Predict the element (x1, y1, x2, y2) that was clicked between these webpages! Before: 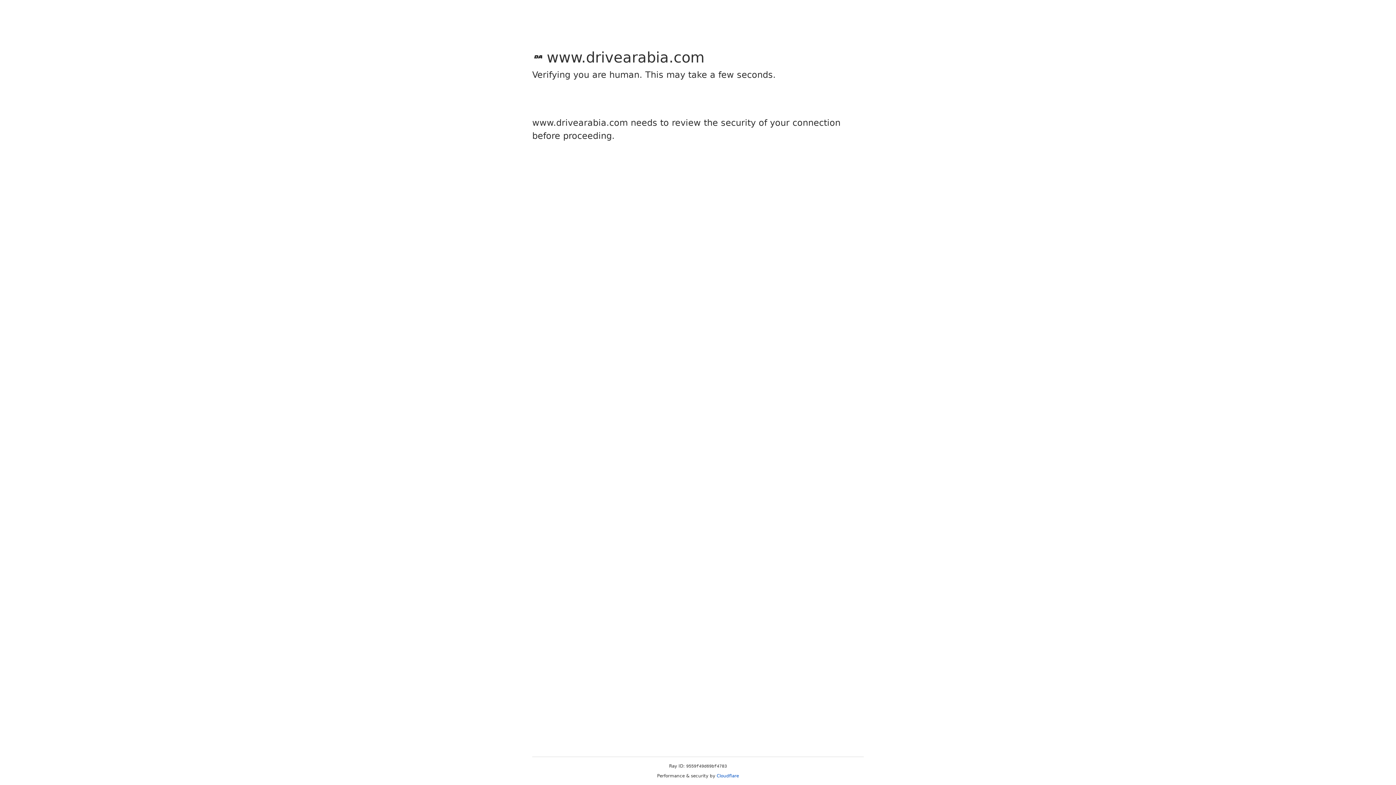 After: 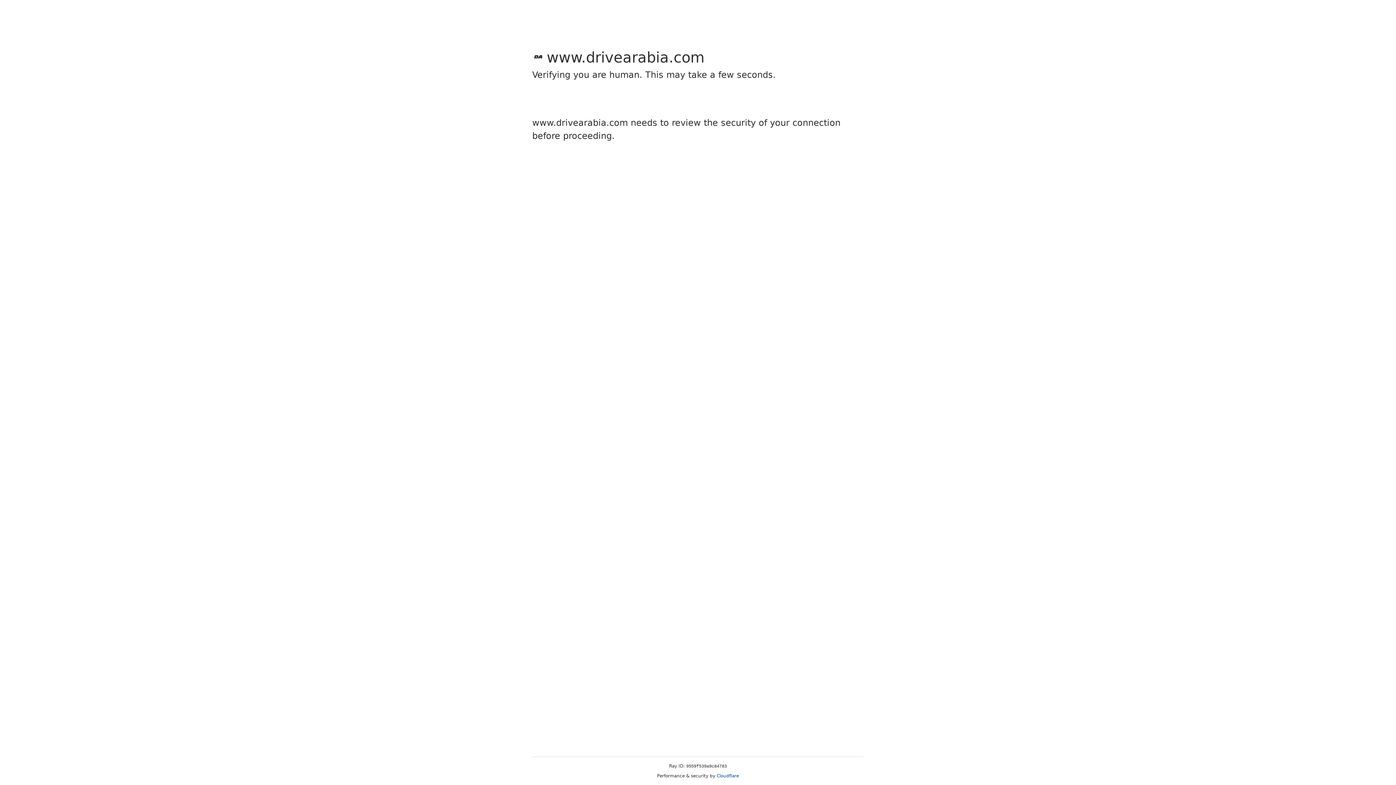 Action: label: Cloudflare bbox: (716, 773, 739, 778)